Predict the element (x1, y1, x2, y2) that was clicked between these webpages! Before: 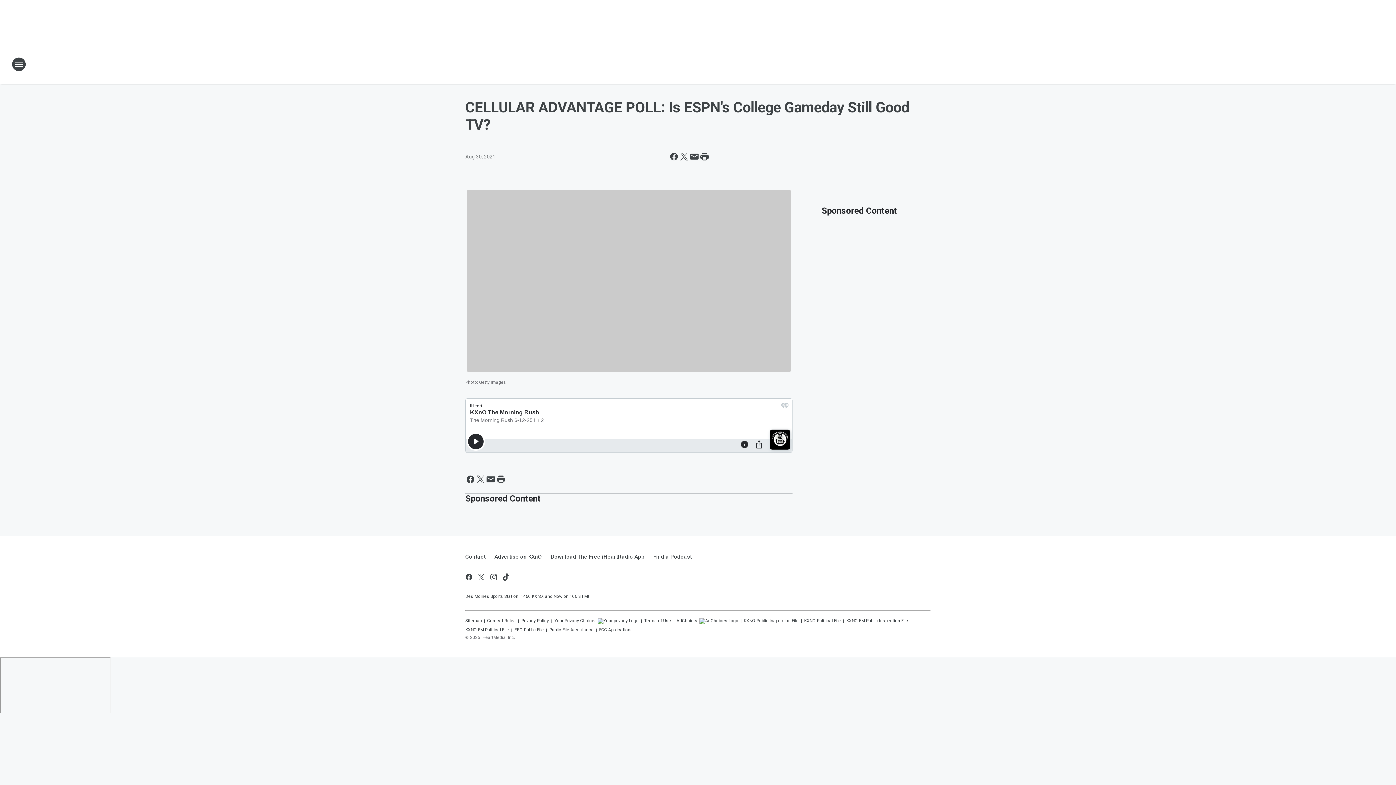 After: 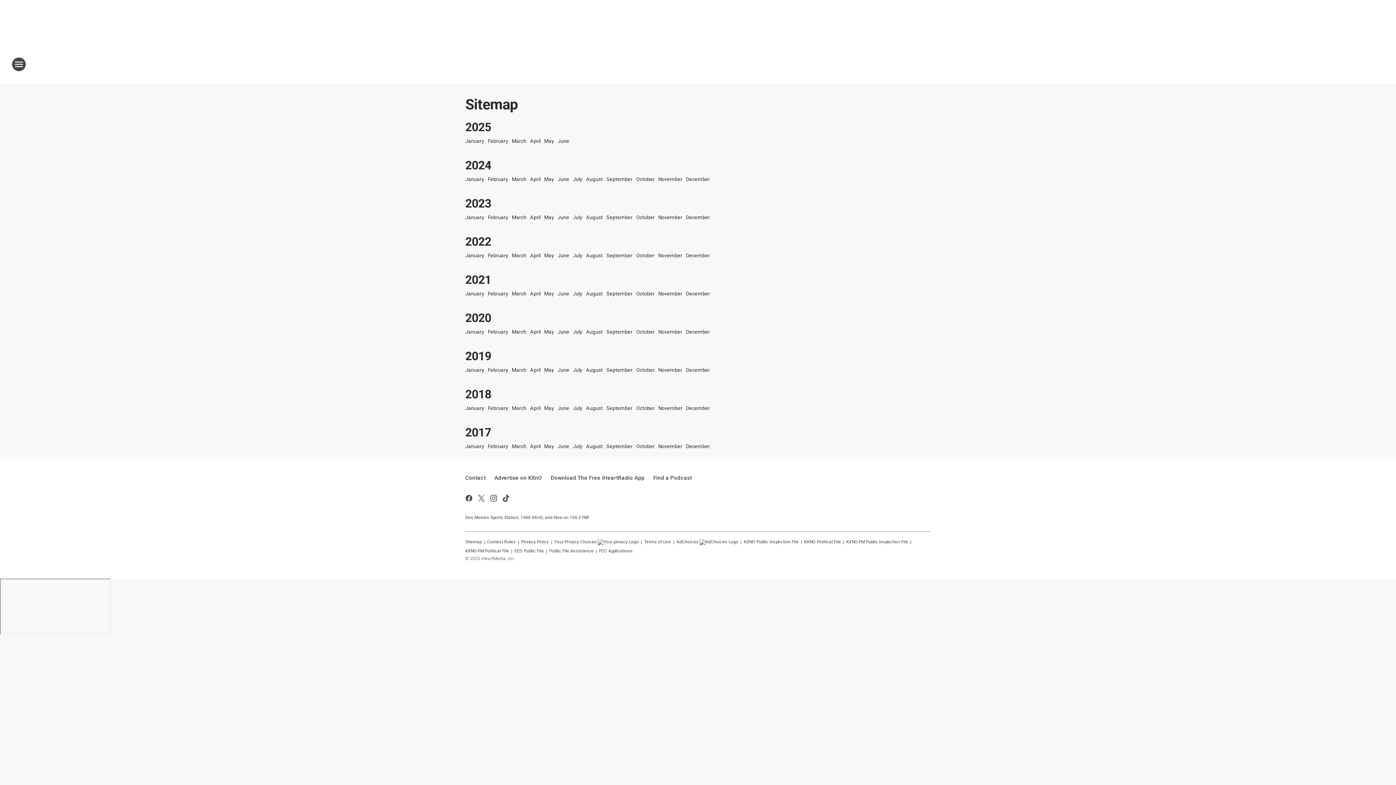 Action: label: Sitemap bbox: (465, 615, 481, 624)